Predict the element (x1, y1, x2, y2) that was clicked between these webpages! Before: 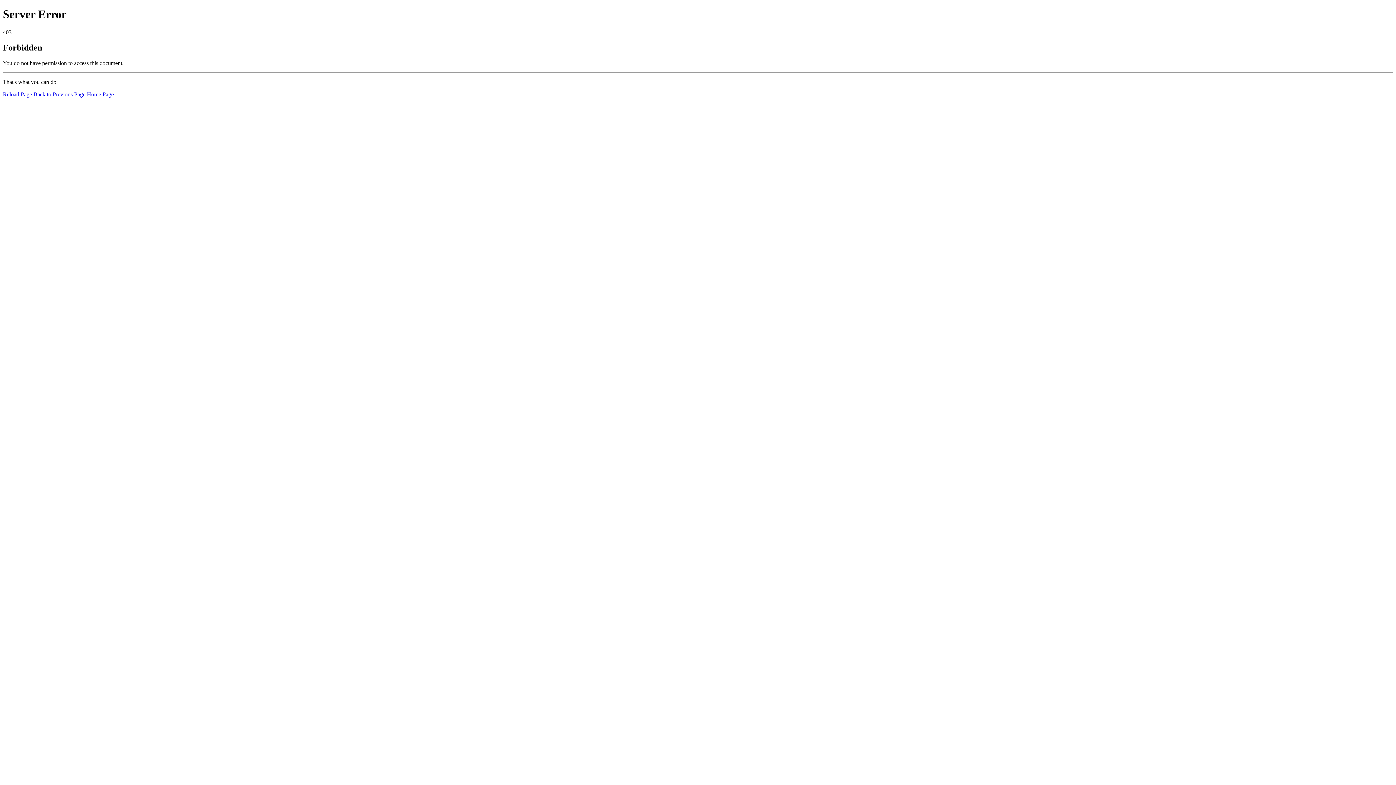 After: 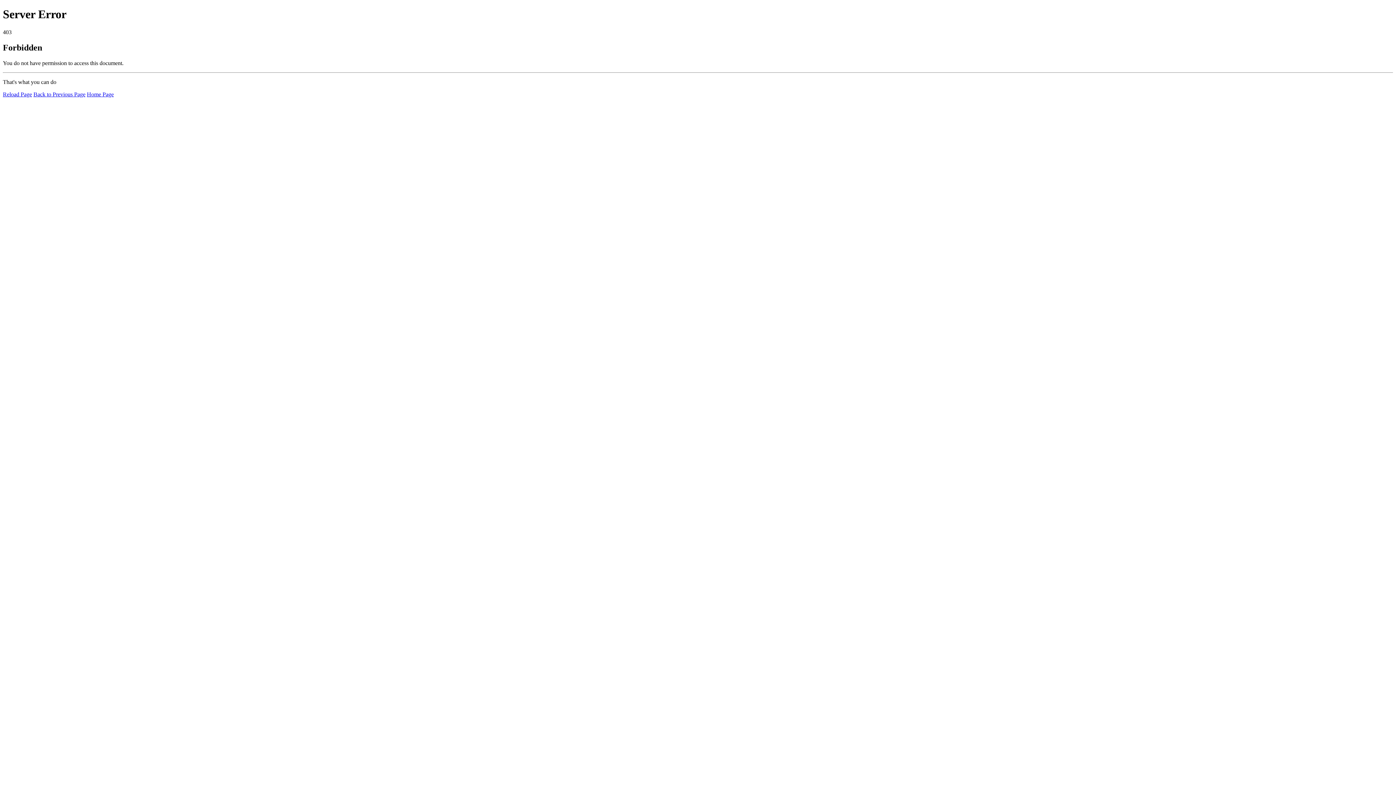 Action: bbox: (2, 91, 32, 97) label: Reload Page